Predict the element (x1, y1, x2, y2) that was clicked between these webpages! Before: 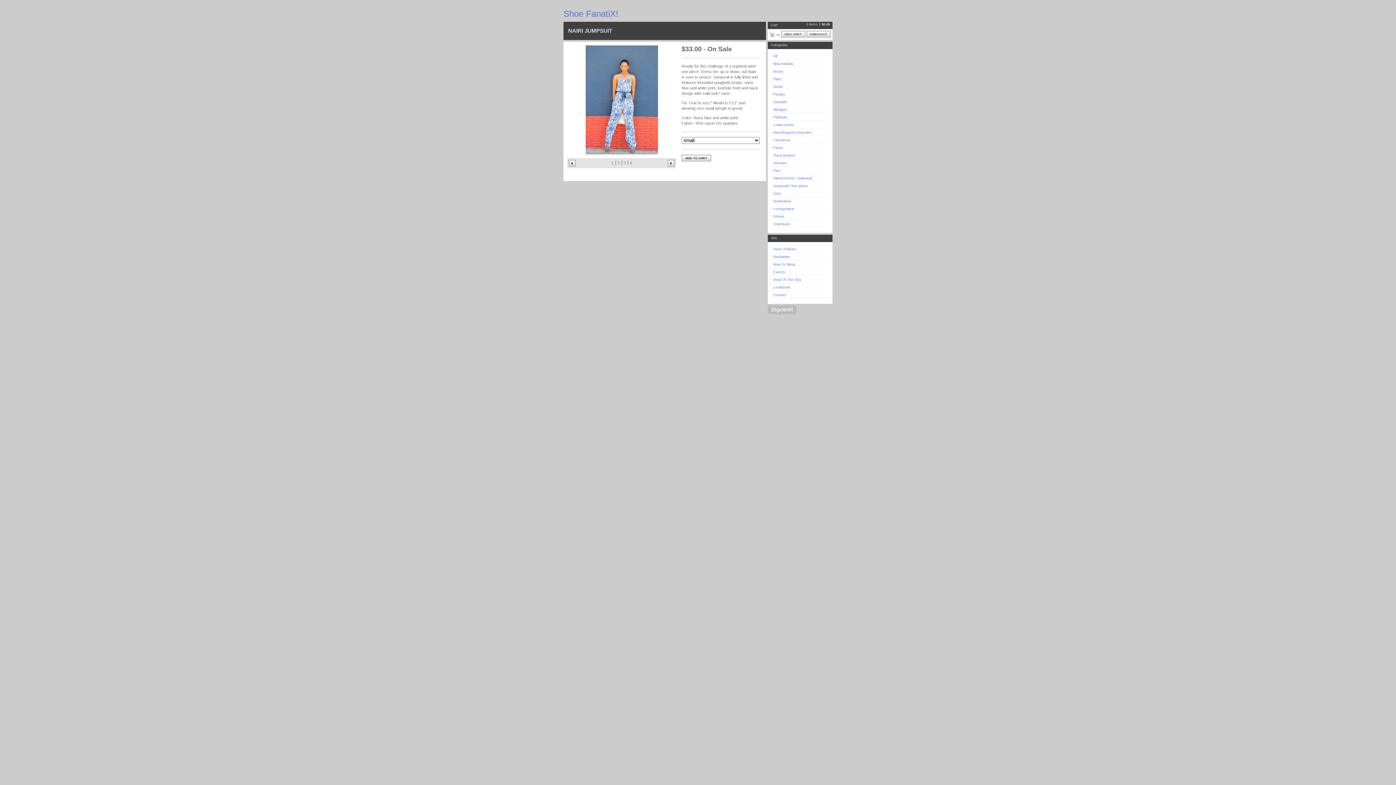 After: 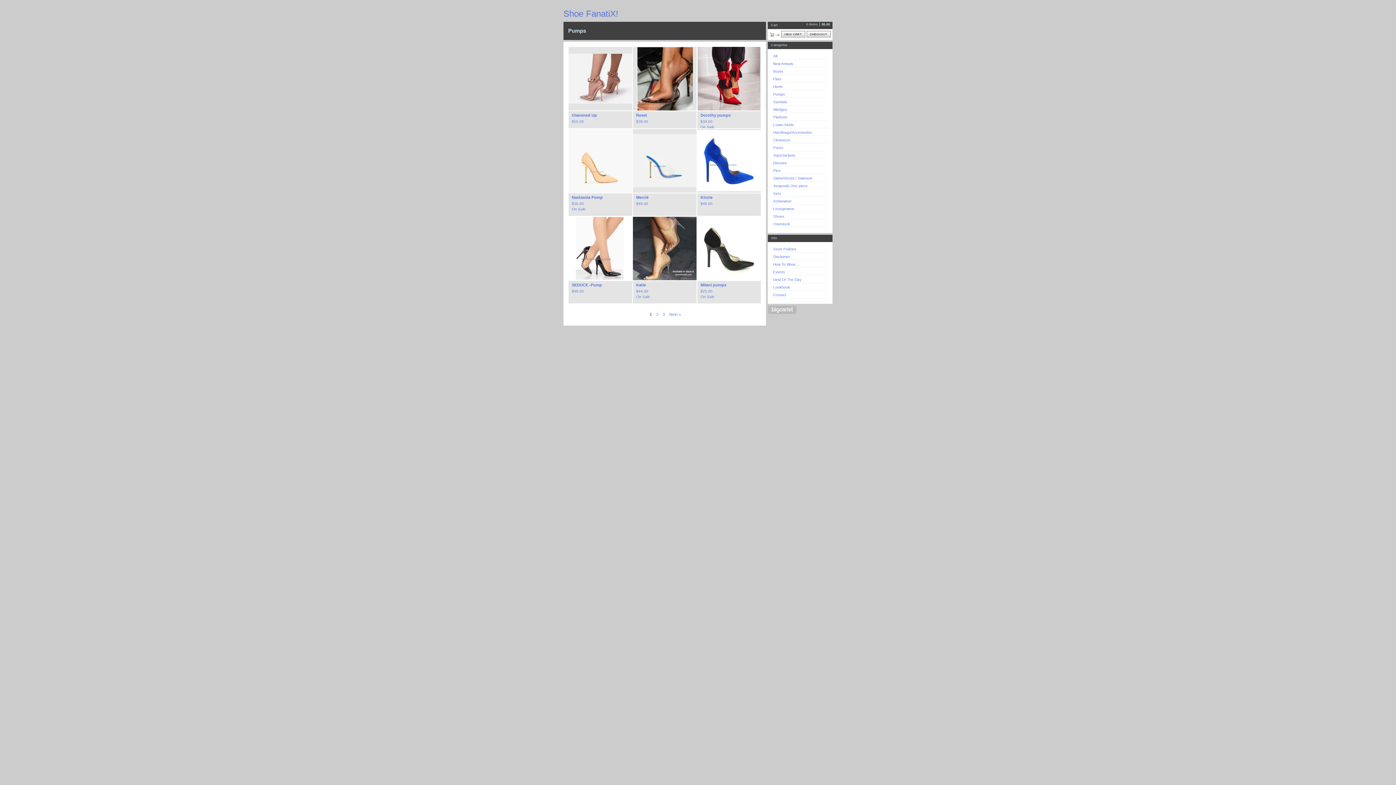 Action: bbox: (773, 92, 785, 96) label: Pumps